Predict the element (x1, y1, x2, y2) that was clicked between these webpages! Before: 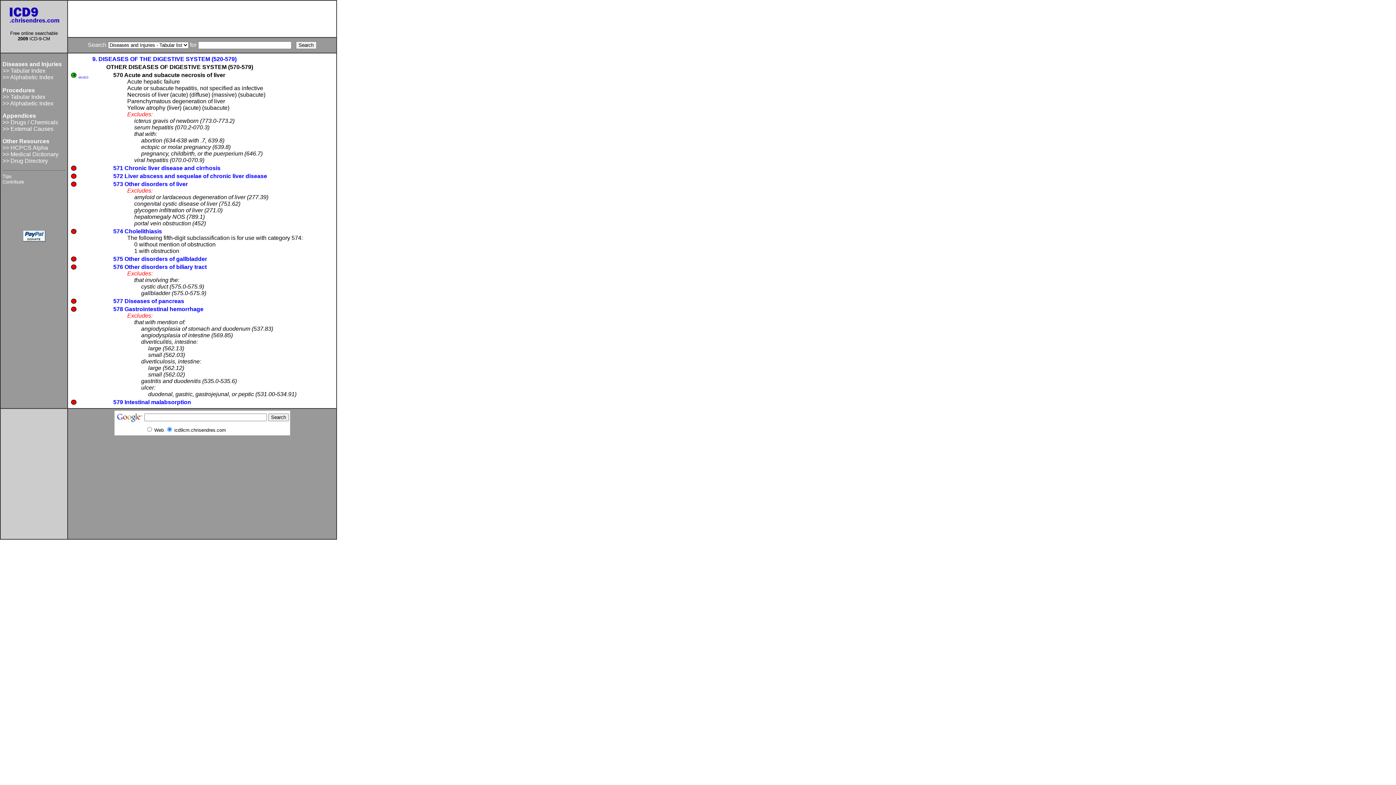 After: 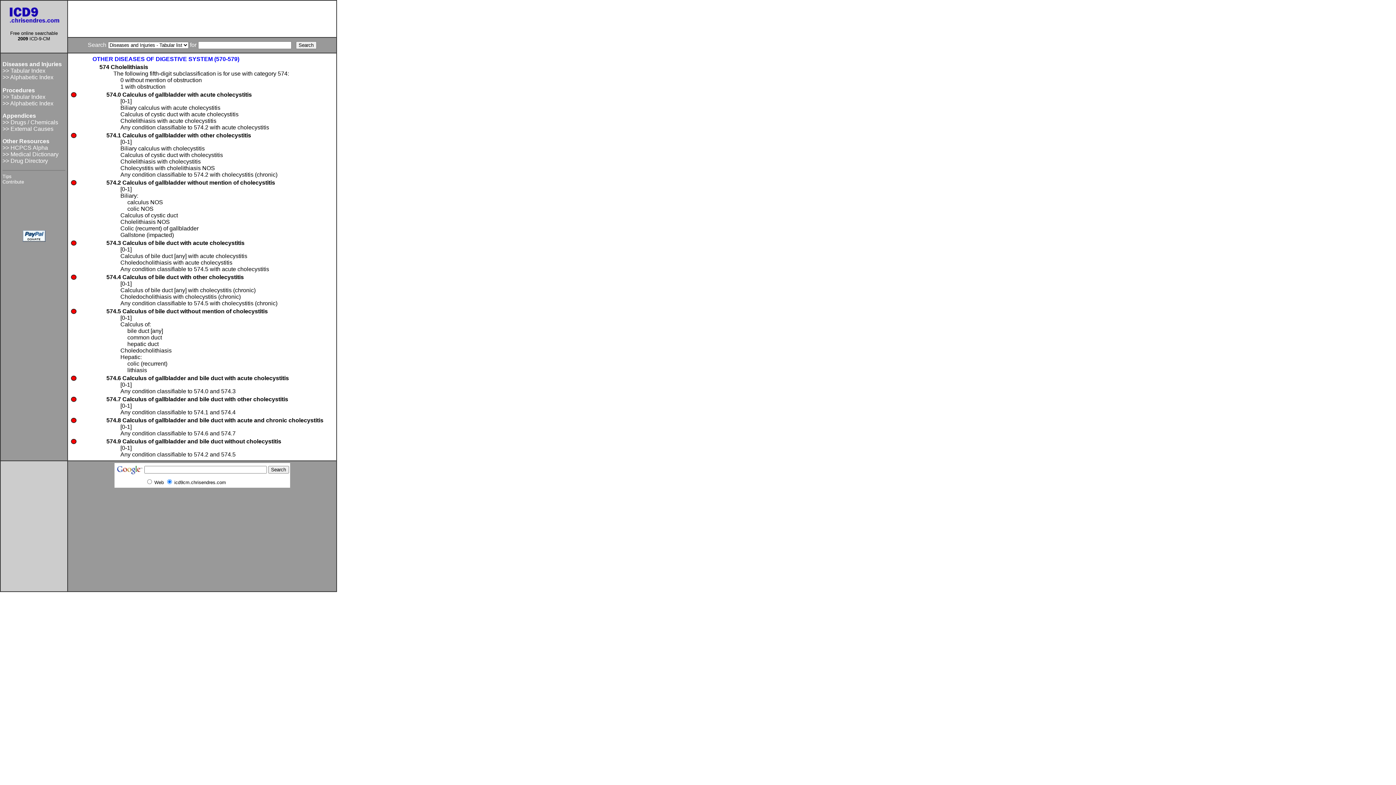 Action: label: 574 Cholelithiasis bbox: (113, 228, 333, 234)